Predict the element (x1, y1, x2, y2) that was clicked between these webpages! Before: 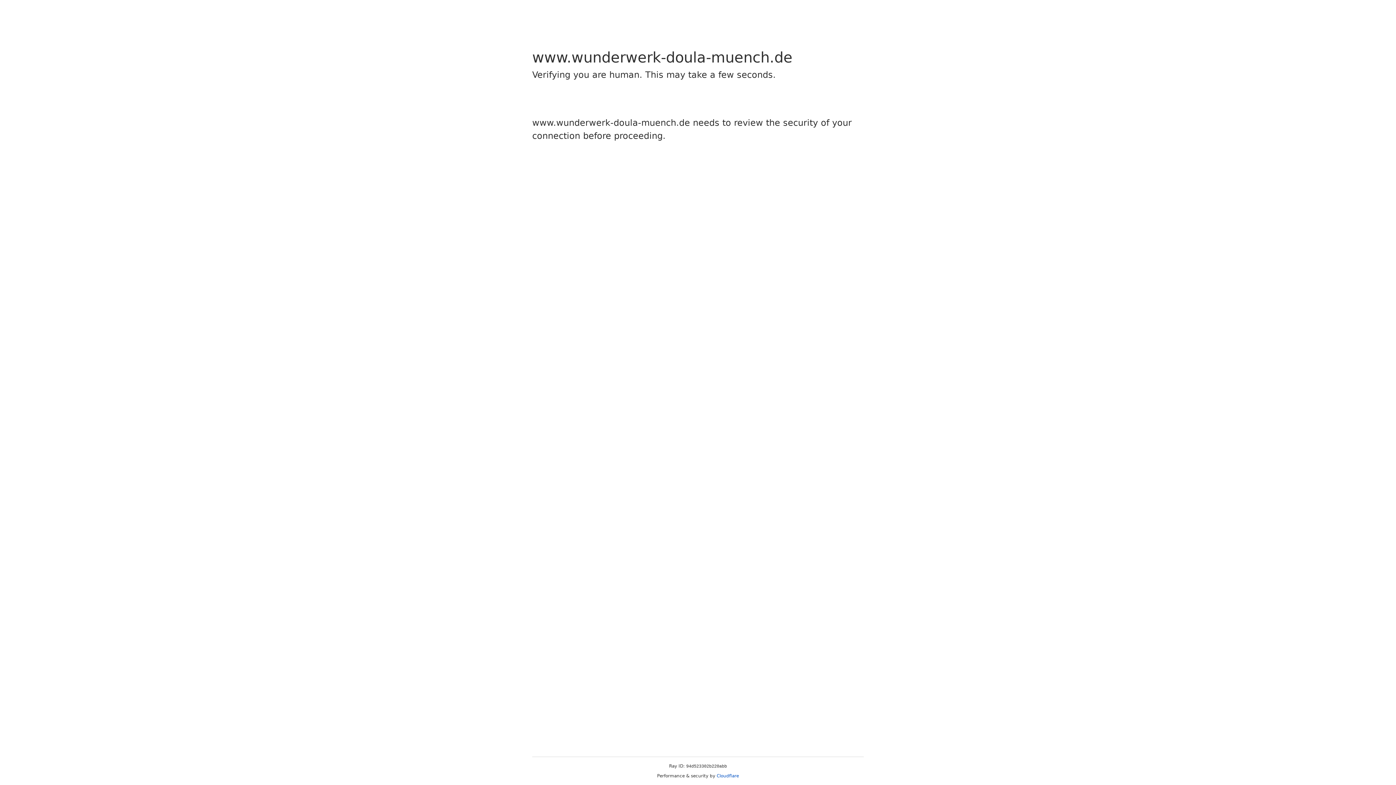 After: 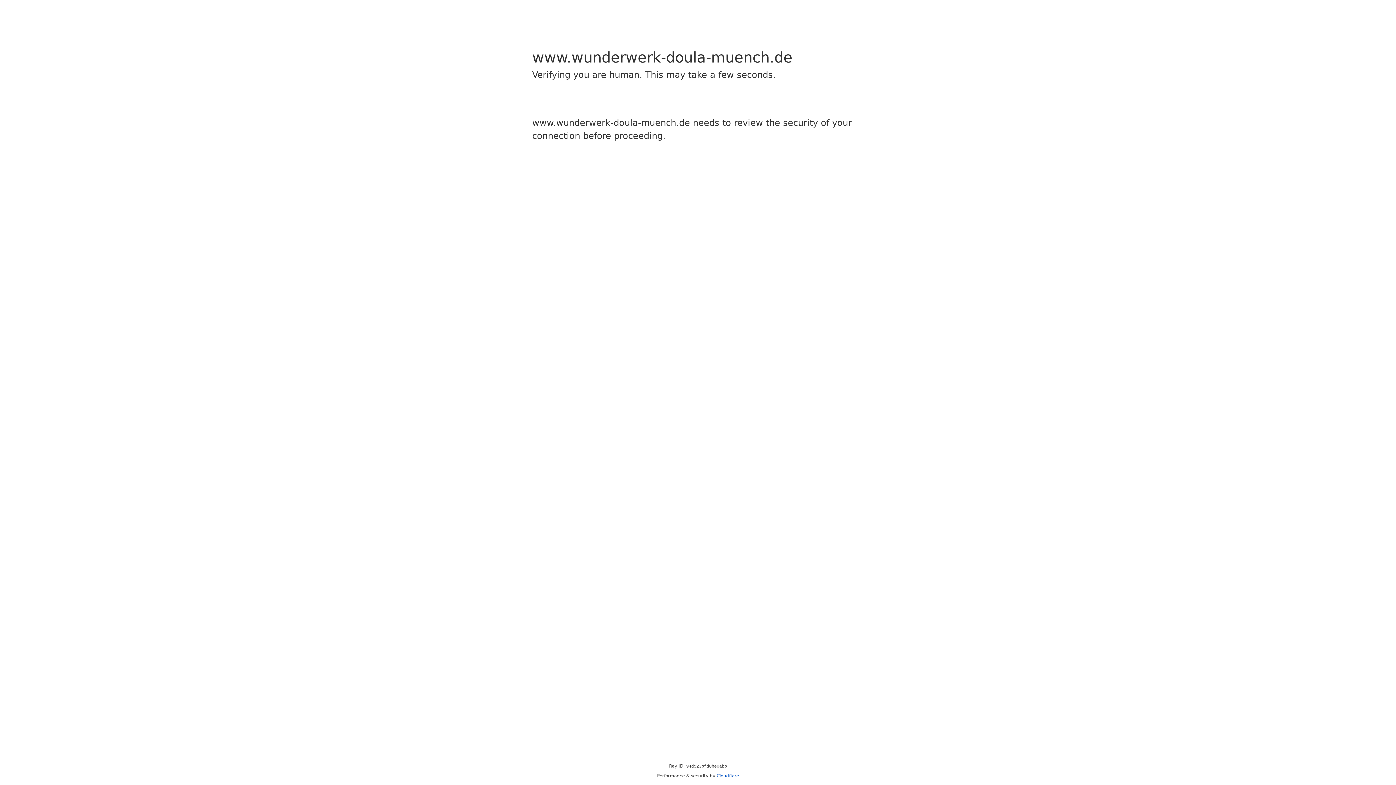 Action: bbox: (716, 773, 739, 778) label: Cloudflare